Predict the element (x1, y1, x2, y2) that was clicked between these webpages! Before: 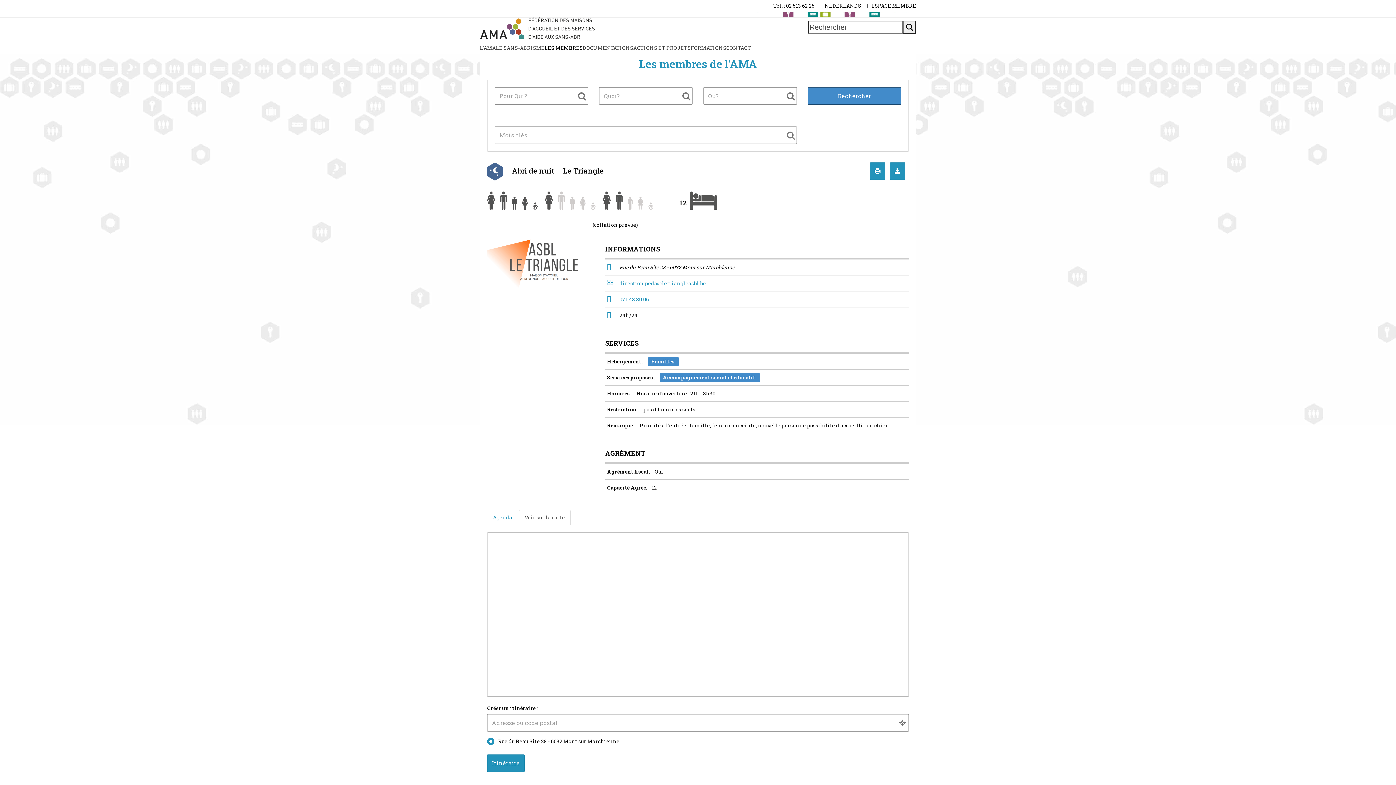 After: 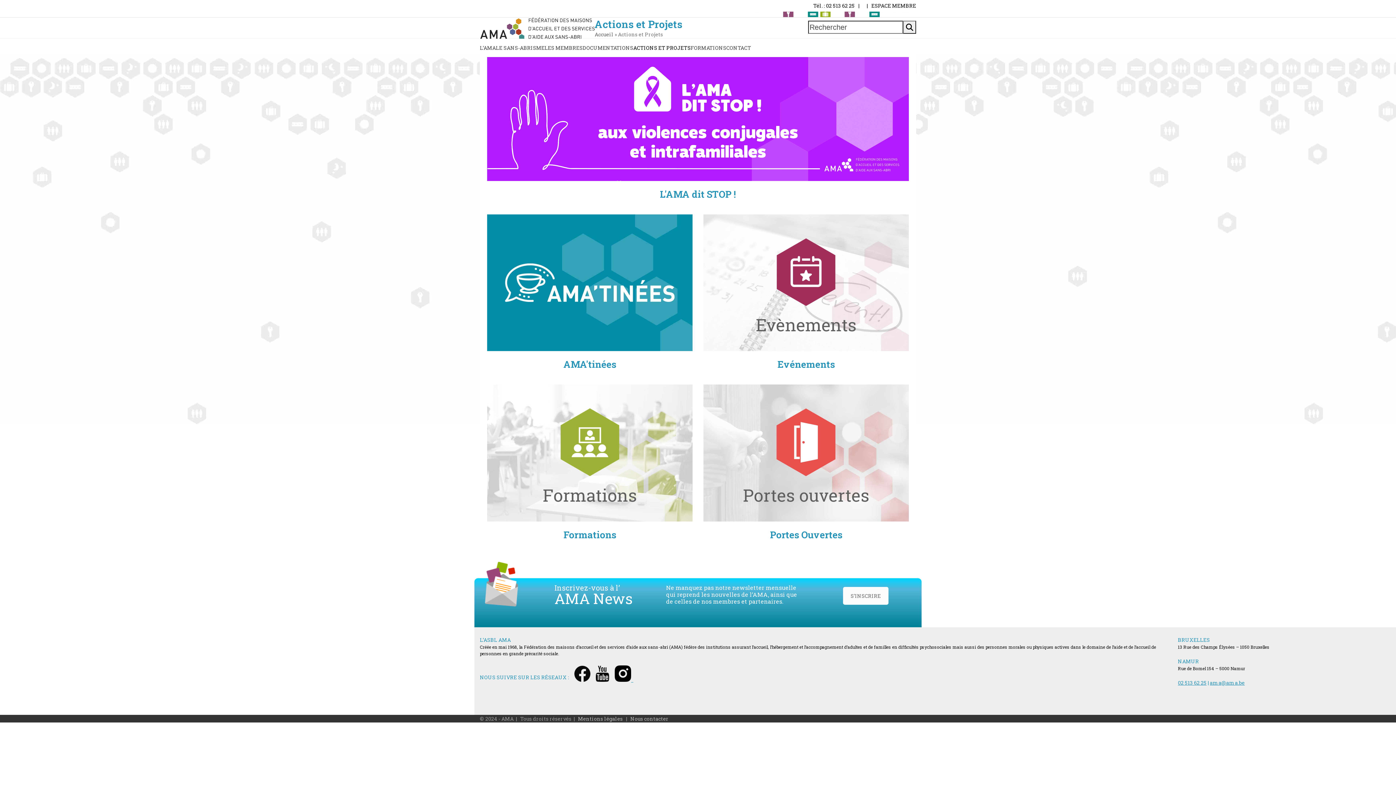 Action: bbox: (633, 38, 690, 57) label: ACTIONS ET PROJETS